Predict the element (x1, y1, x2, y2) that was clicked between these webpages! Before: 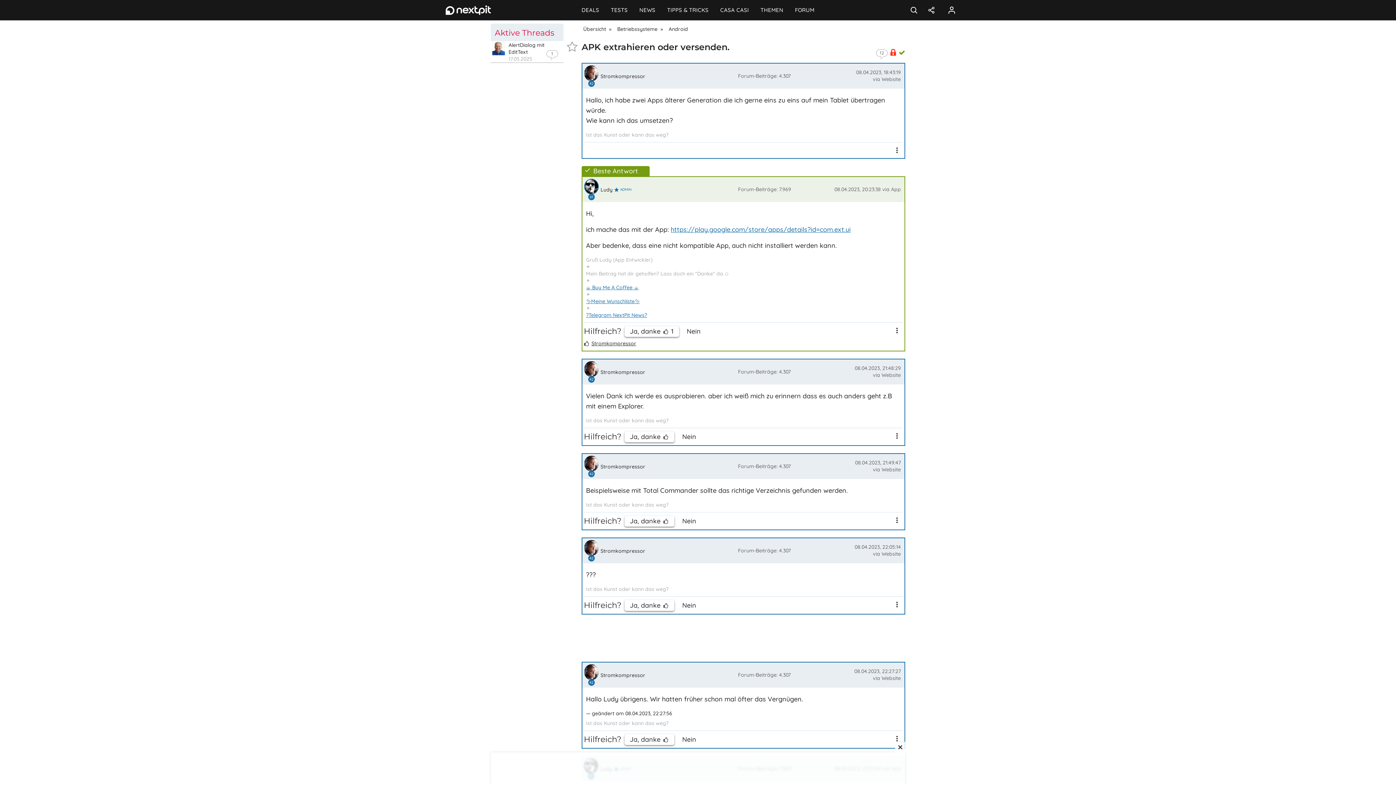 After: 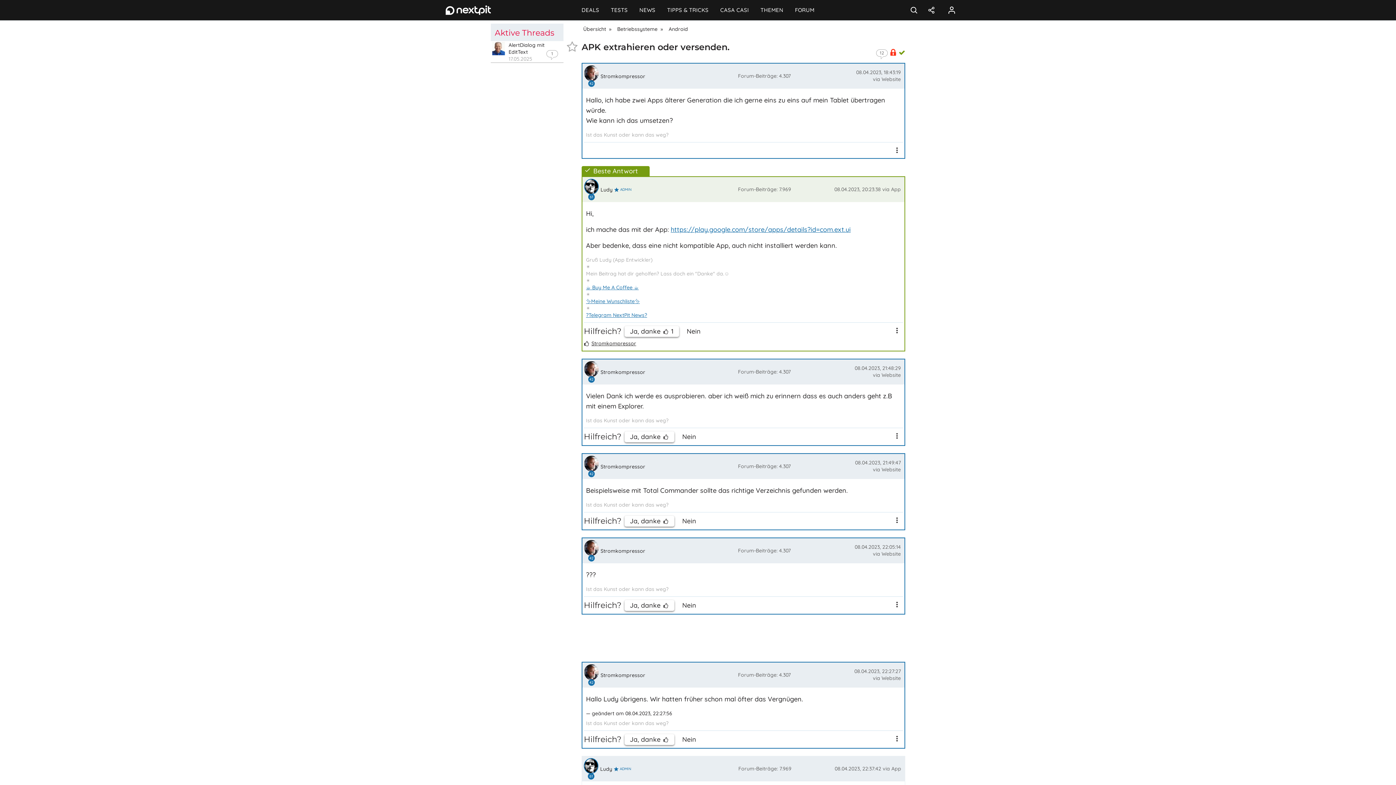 Action: label: Close this ad bbox: (895, 742, 905, 752)